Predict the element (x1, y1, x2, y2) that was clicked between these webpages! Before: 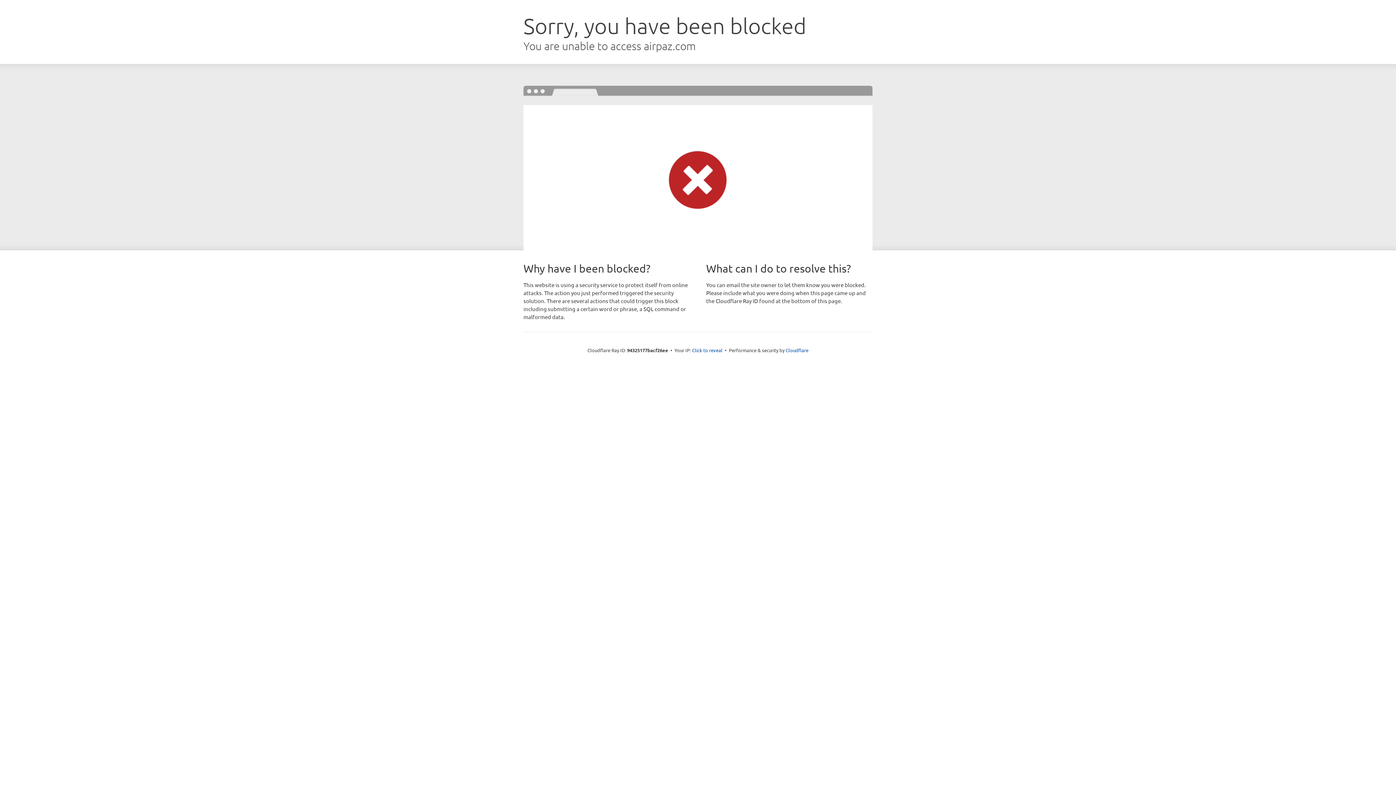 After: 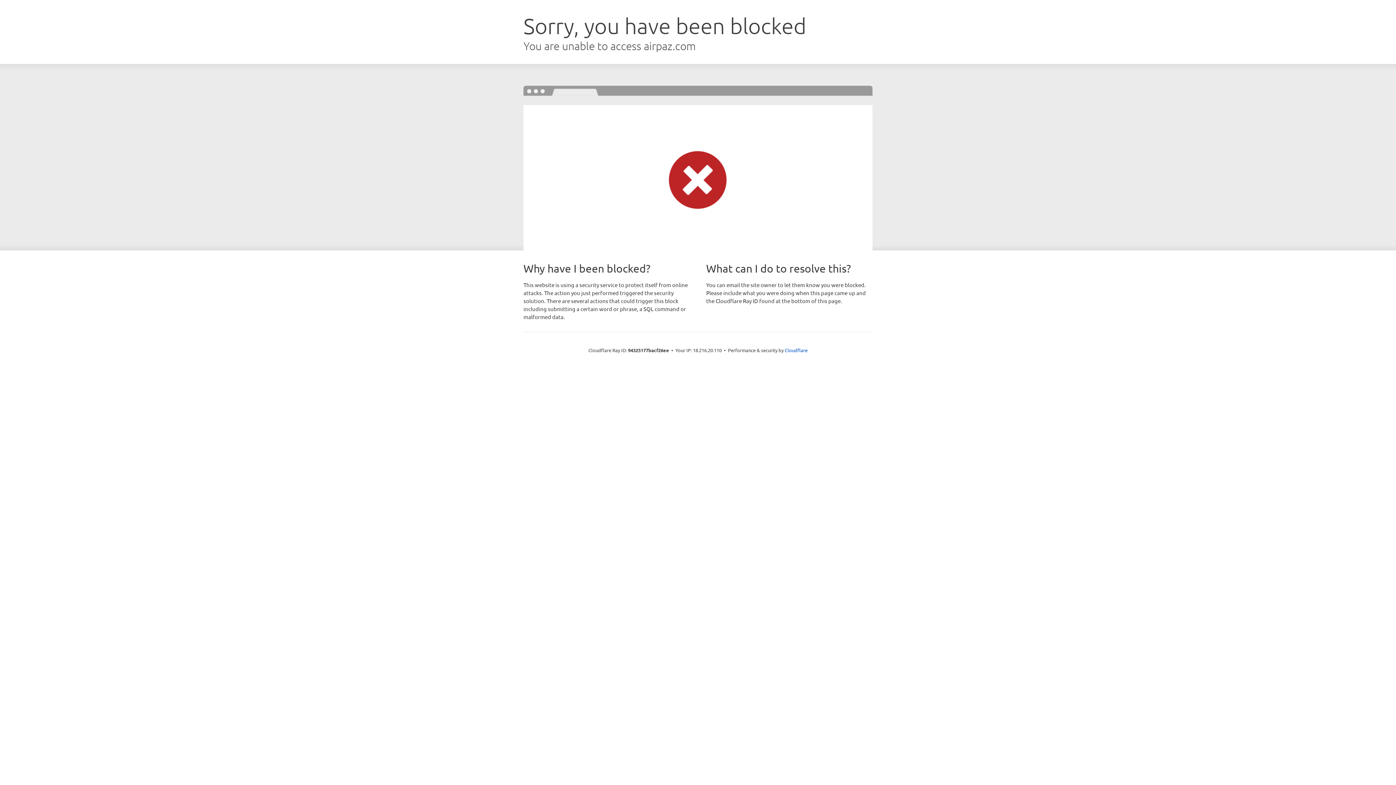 Action: label: Click to reveal bbox: (692, 346, 722, 353)